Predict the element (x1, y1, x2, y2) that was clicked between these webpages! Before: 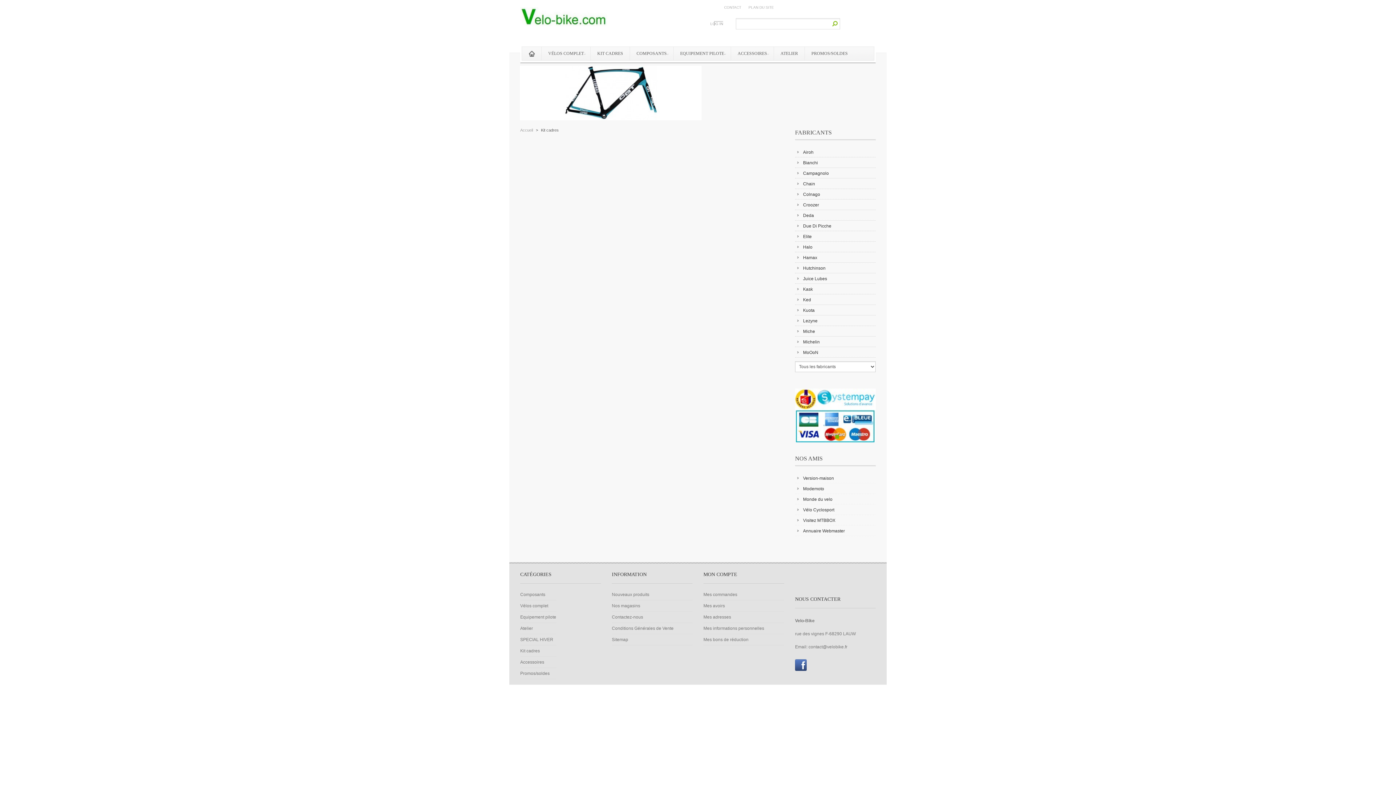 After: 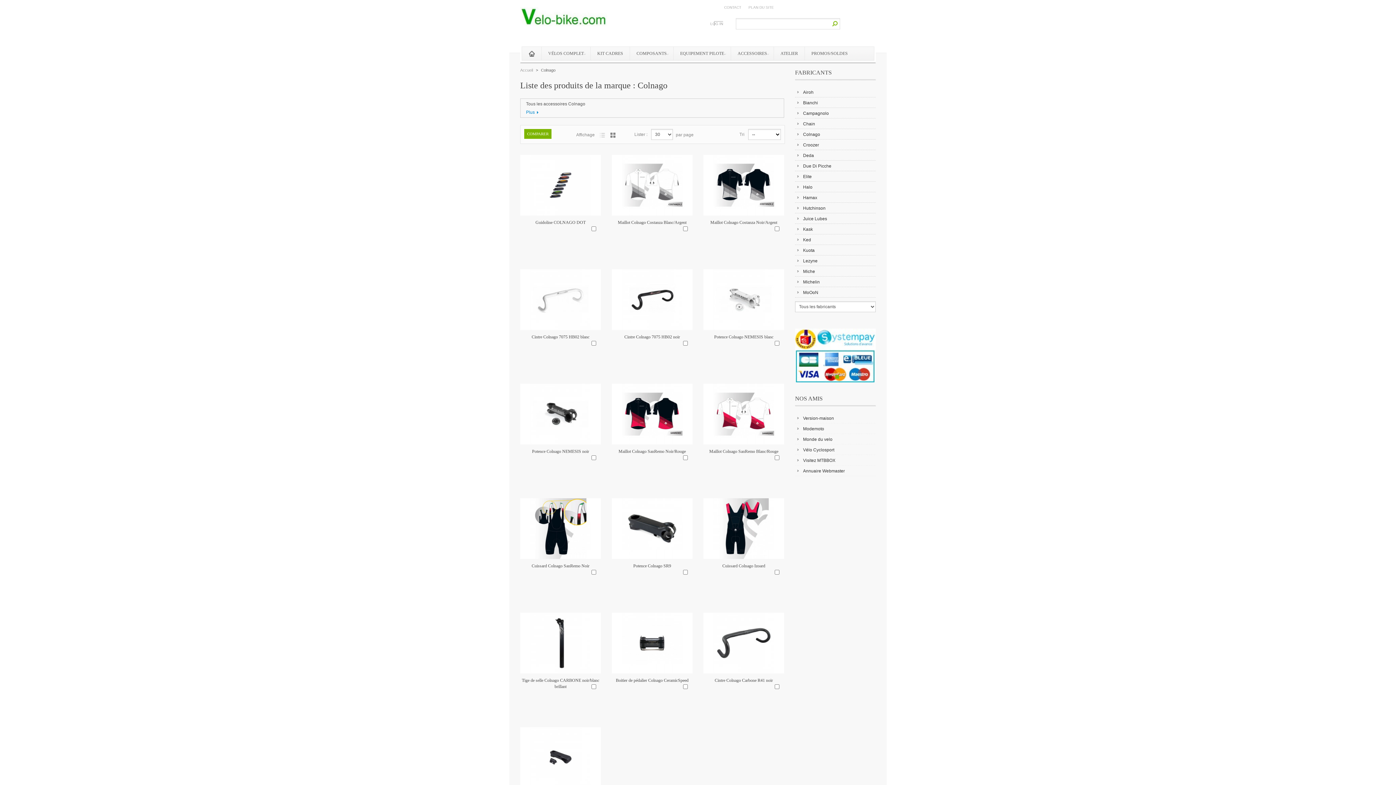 Action: label: Colnago bbox: (795, 189, 876, 199)